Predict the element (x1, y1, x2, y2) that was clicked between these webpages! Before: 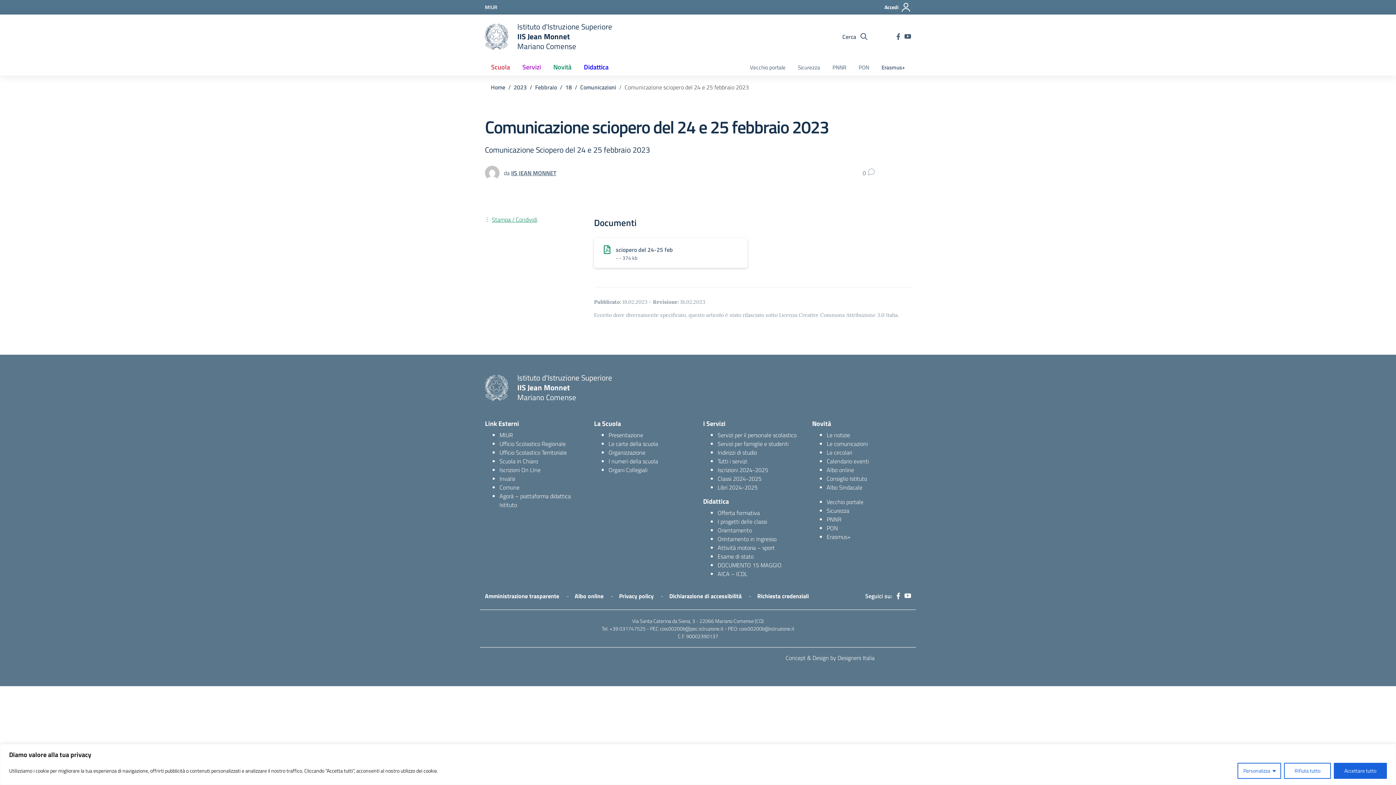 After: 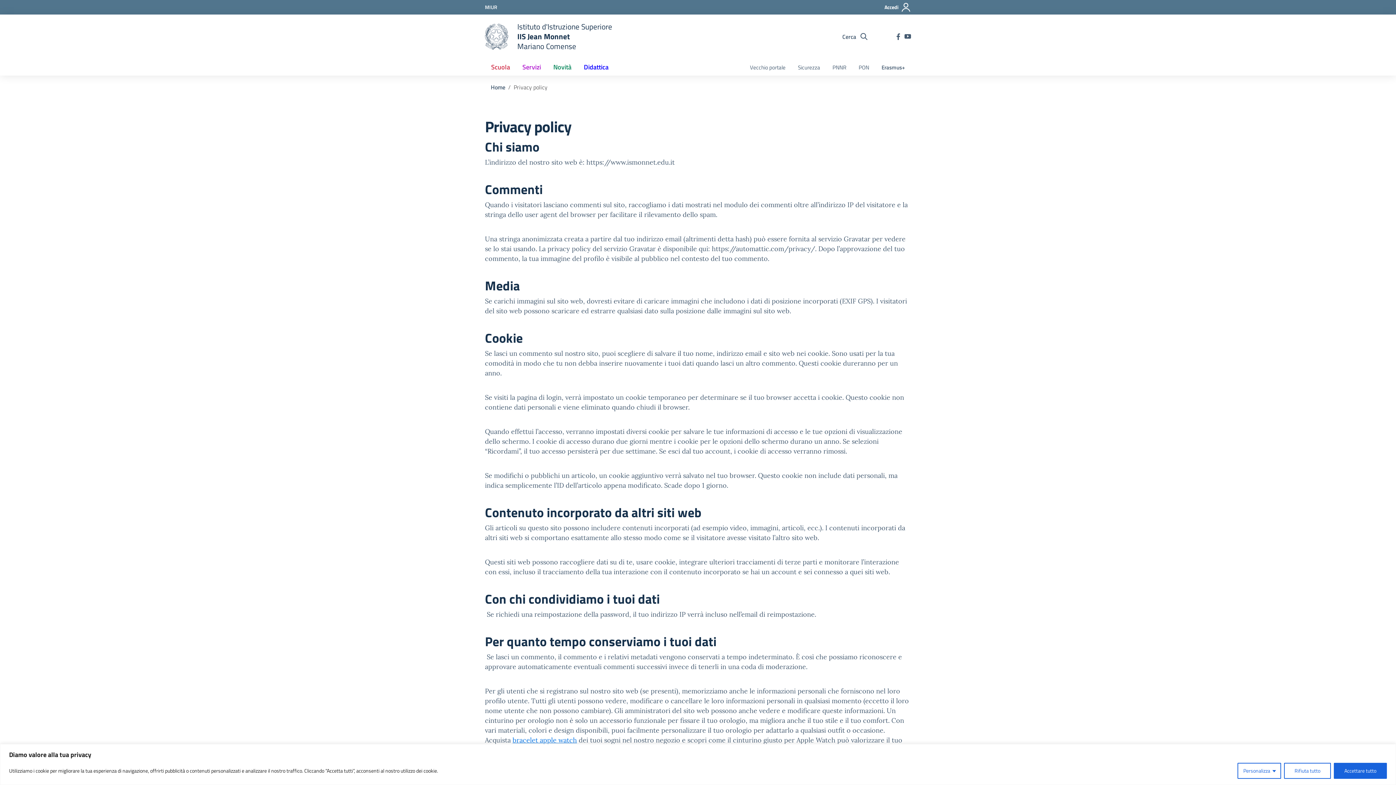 Action: label: Privacy policy bbox: (619, 592, 653, 600)